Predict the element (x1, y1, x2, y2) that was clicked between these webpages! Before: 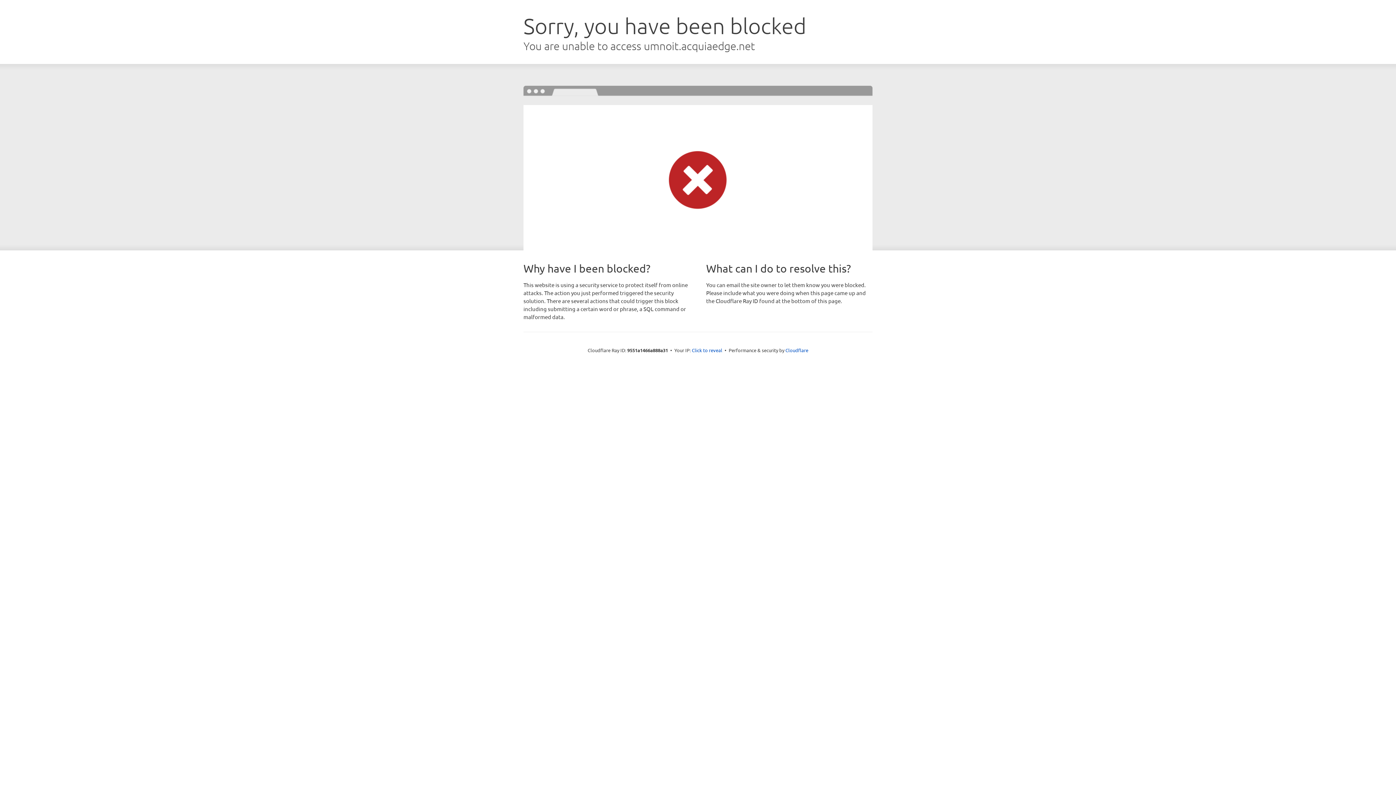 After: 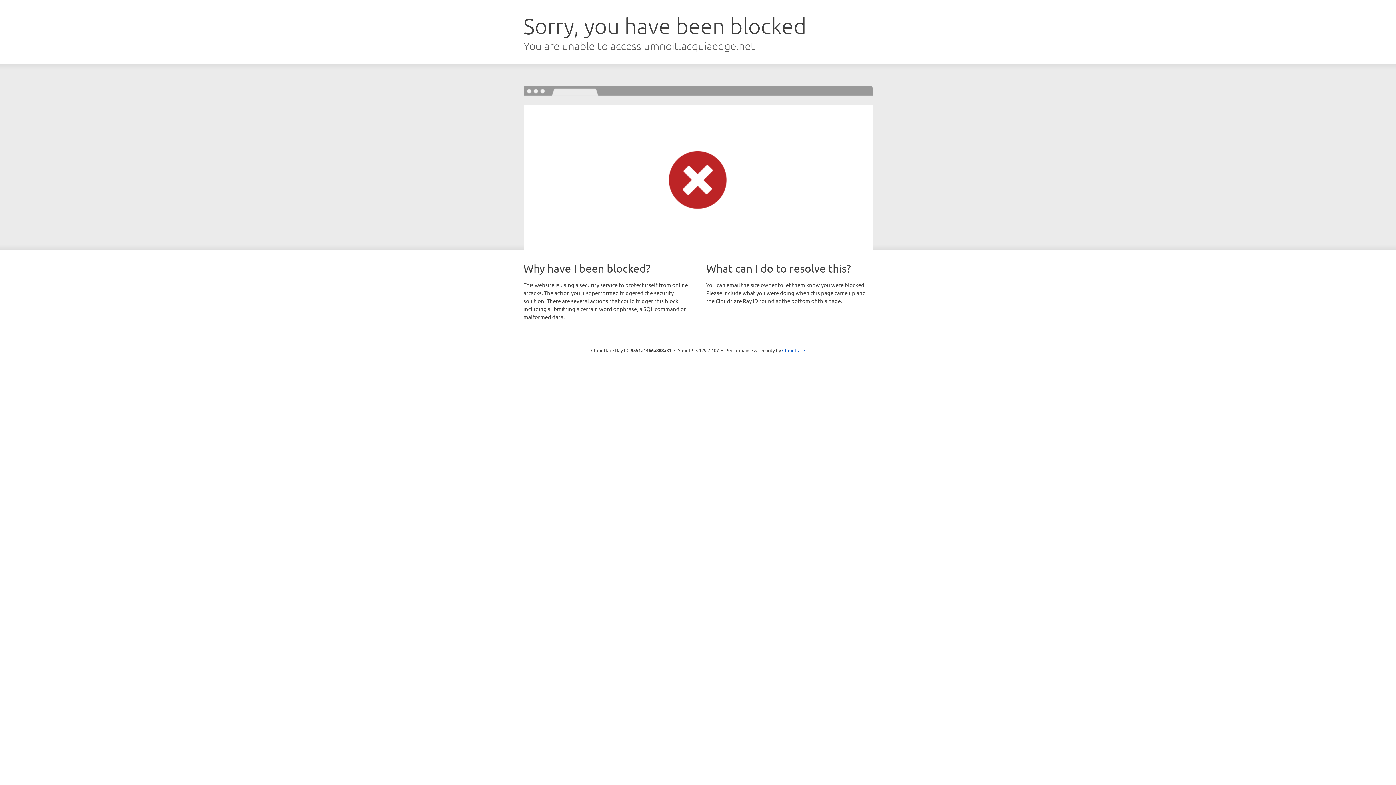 Action: bbox: (692, 346, 722, 353) label: Click to reveal